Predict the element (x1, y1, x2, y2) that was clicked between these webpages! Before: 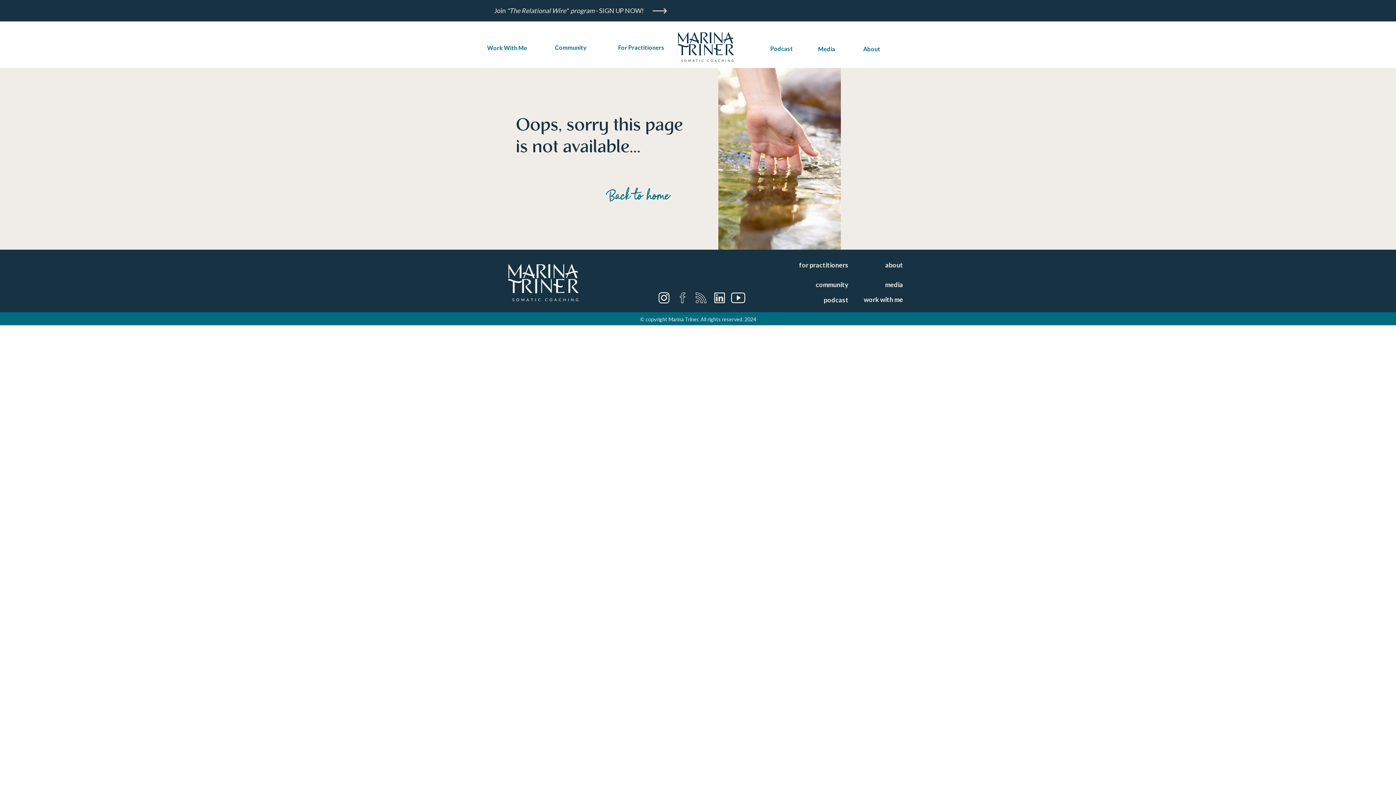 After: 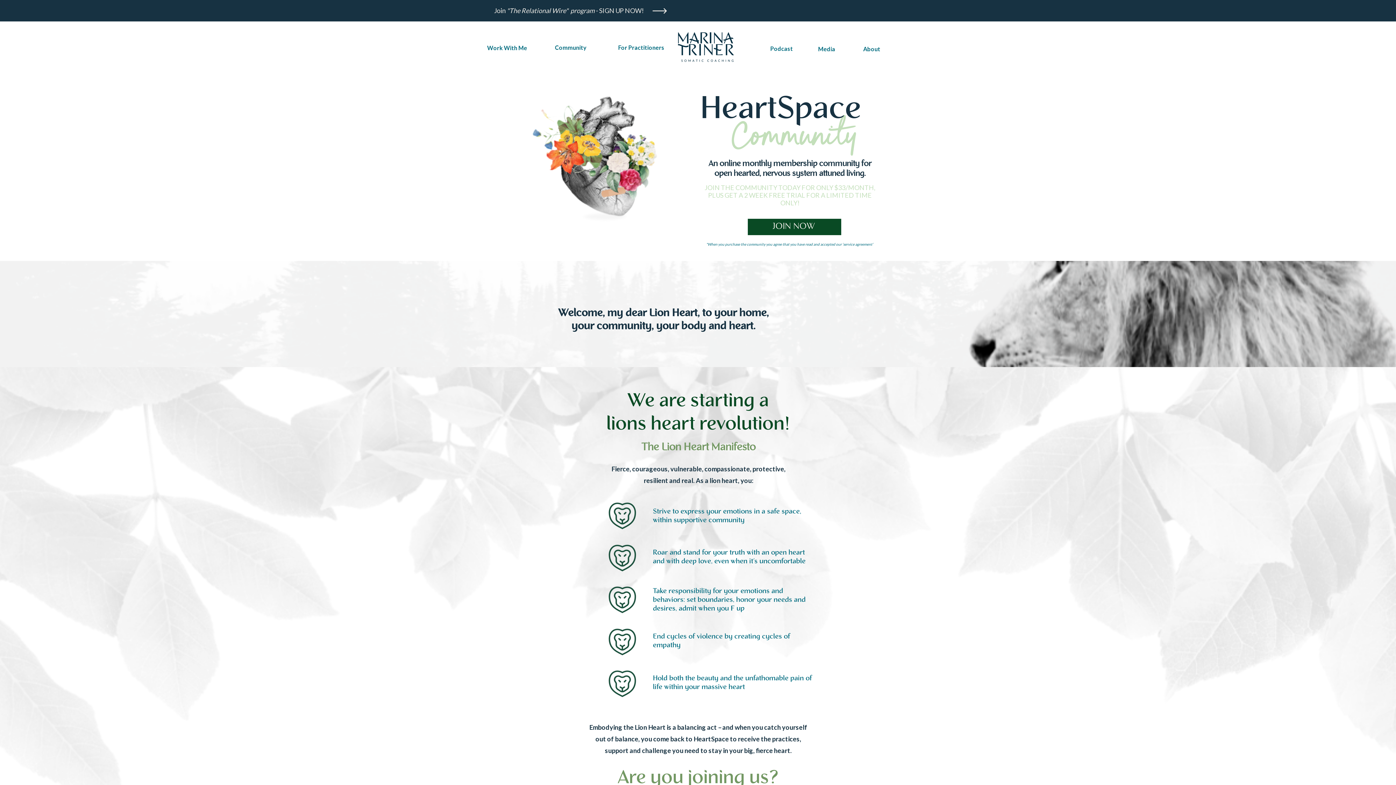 Action: bbox: (548, 42, 593, 53) label: Community